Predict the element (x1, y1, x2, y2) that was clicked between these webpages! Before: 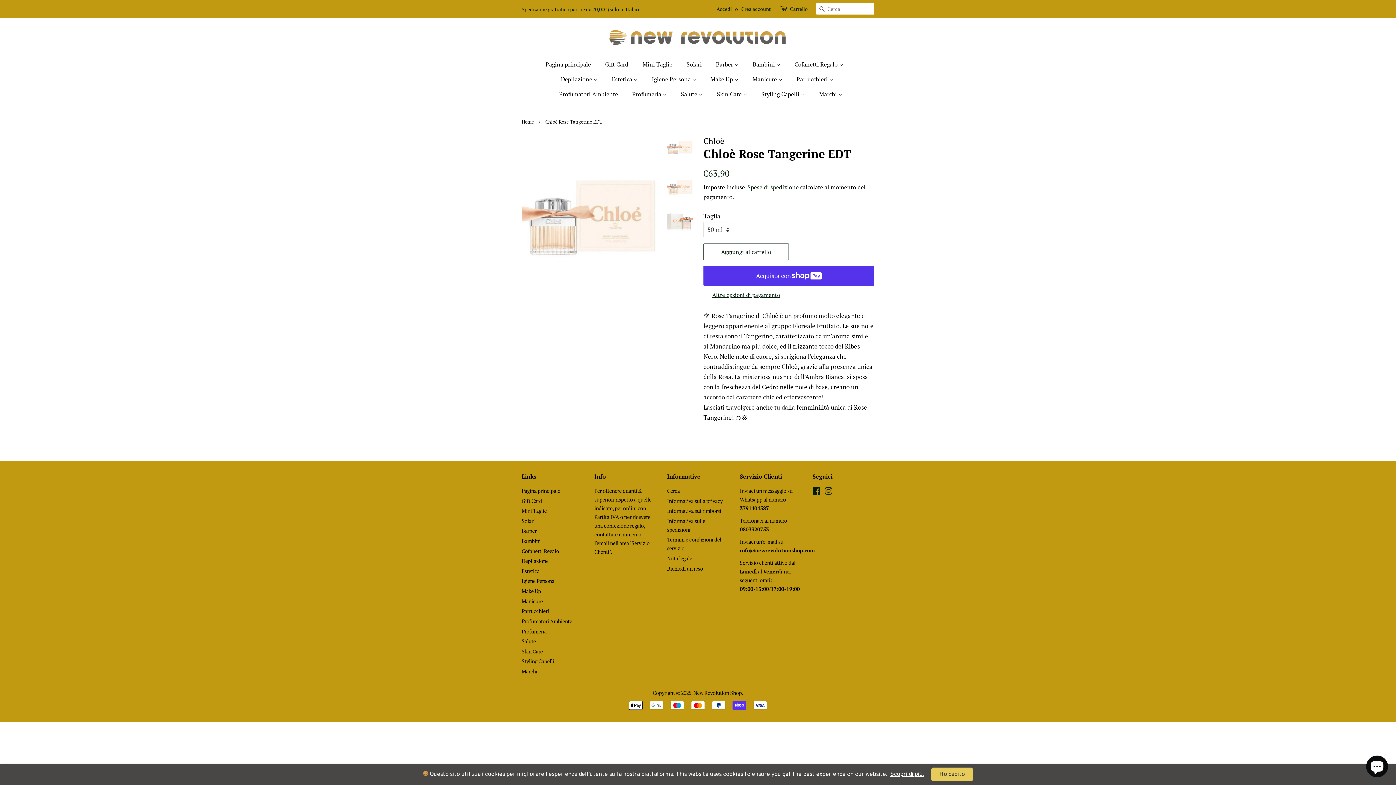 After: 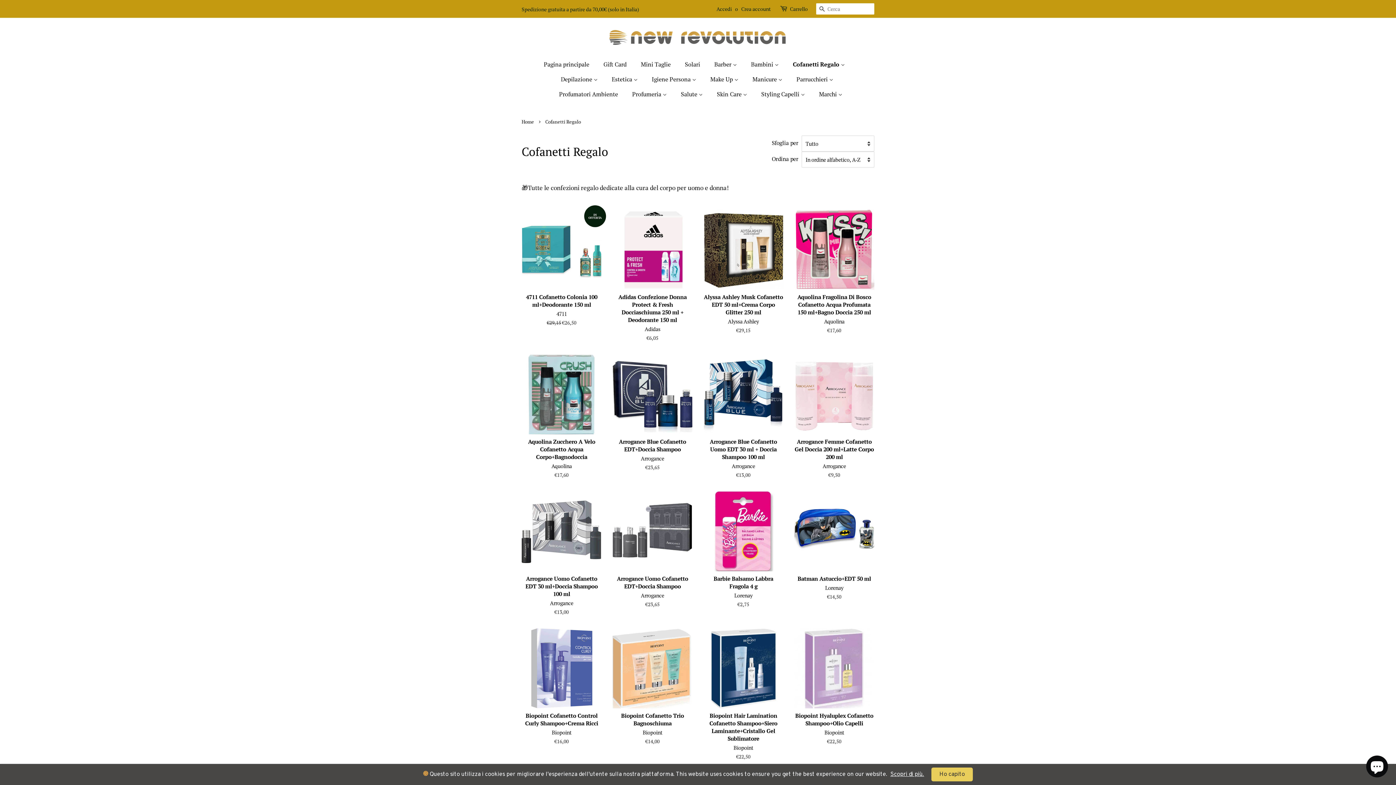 Action: label: Cofanetti Regalo  bbox: (789, 57, 850, 72)